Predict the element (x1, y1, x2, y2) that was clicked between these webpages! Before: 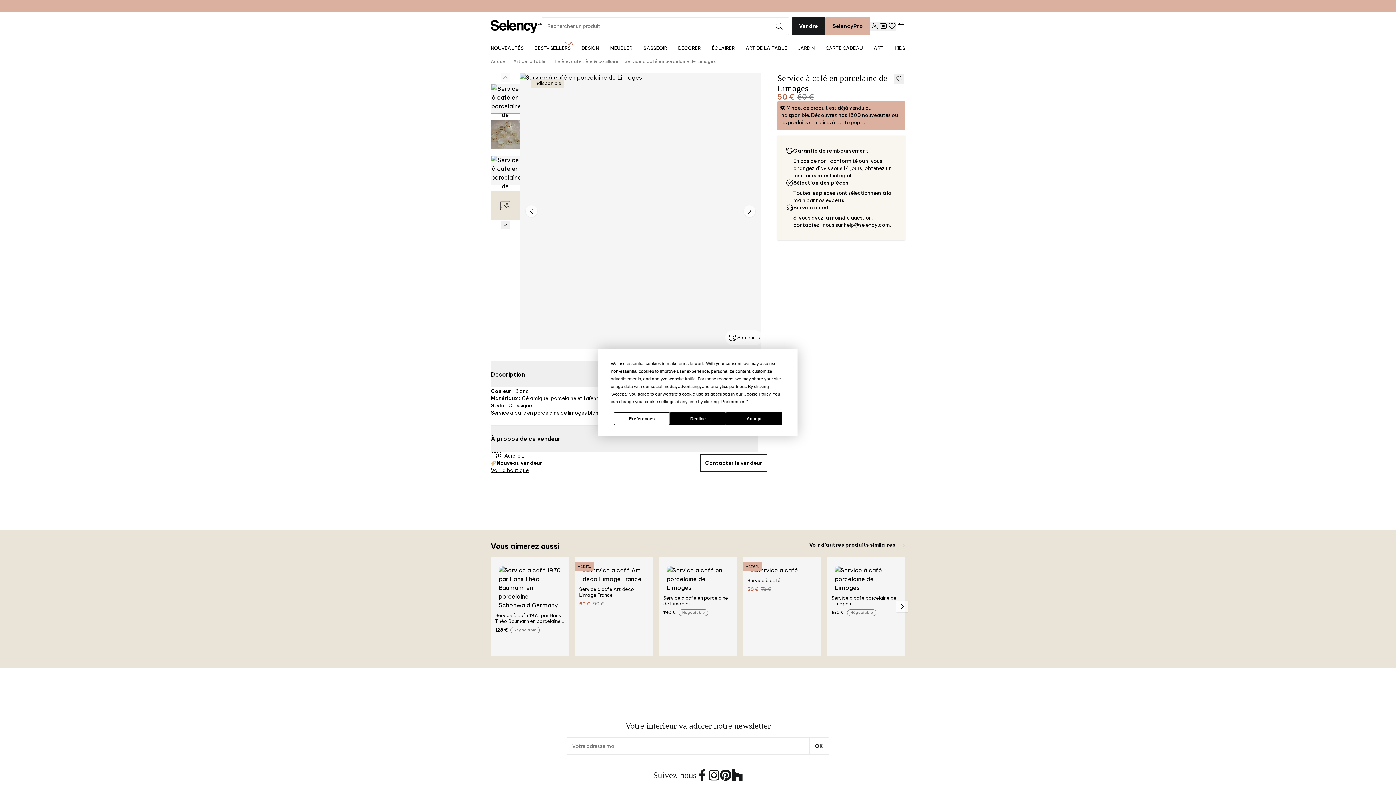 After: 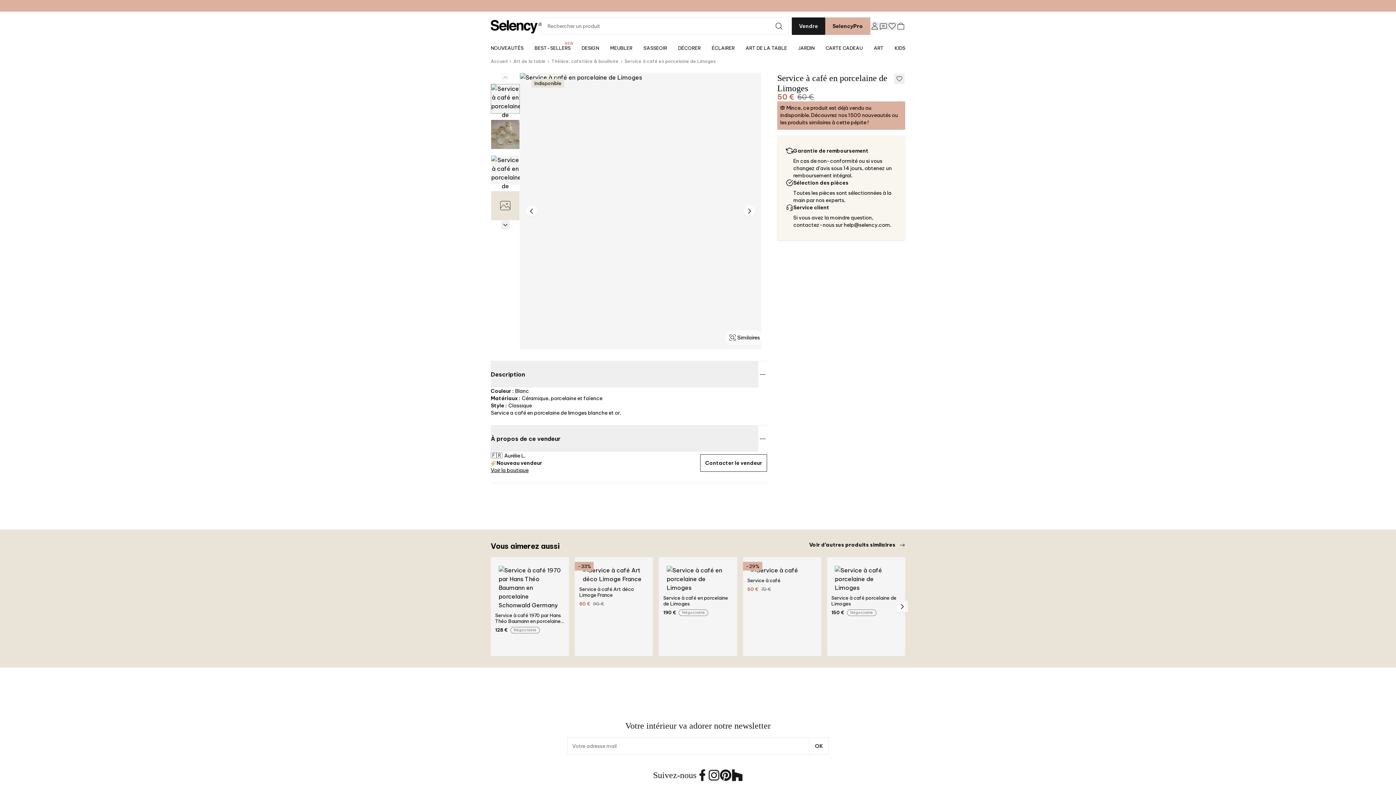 Action: bbox: (726, 412, 782, 425) label: Accept